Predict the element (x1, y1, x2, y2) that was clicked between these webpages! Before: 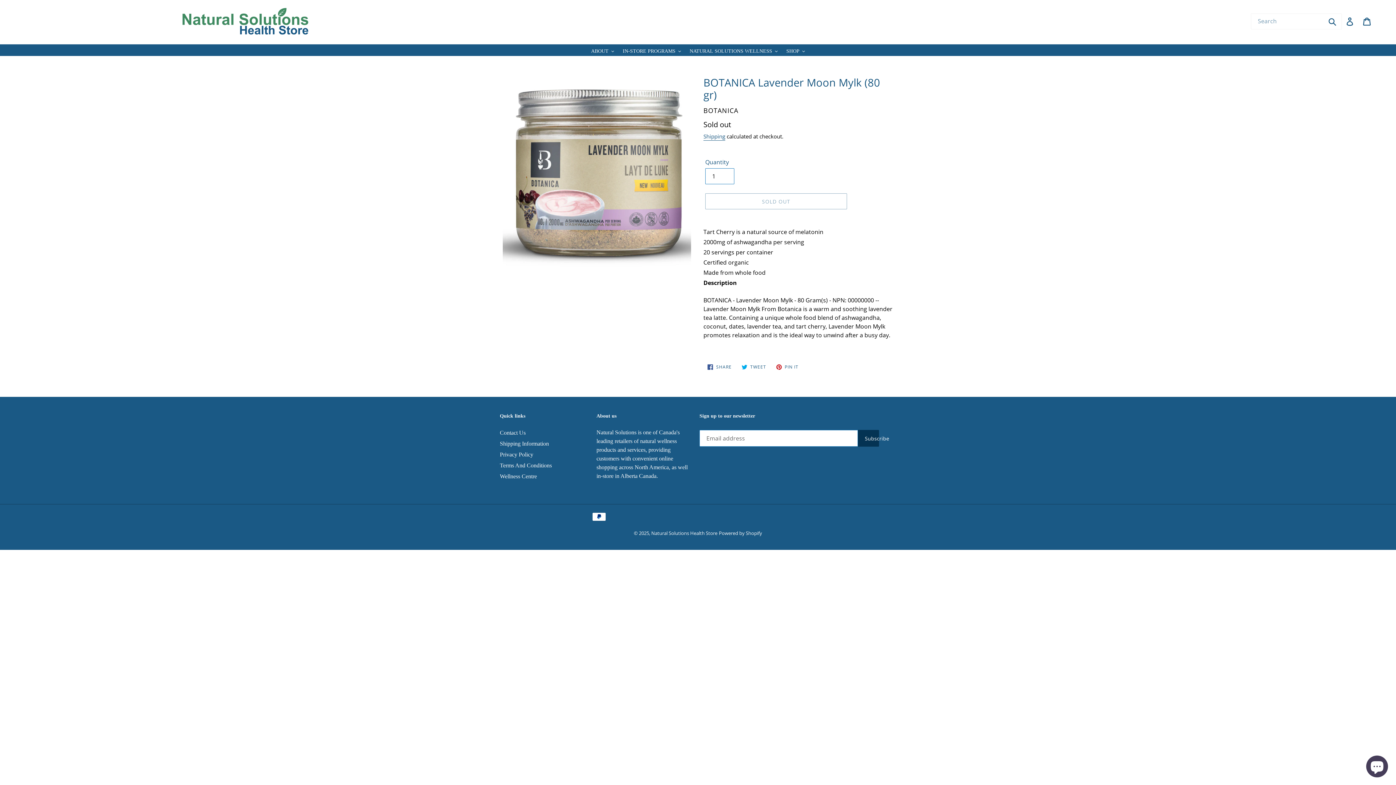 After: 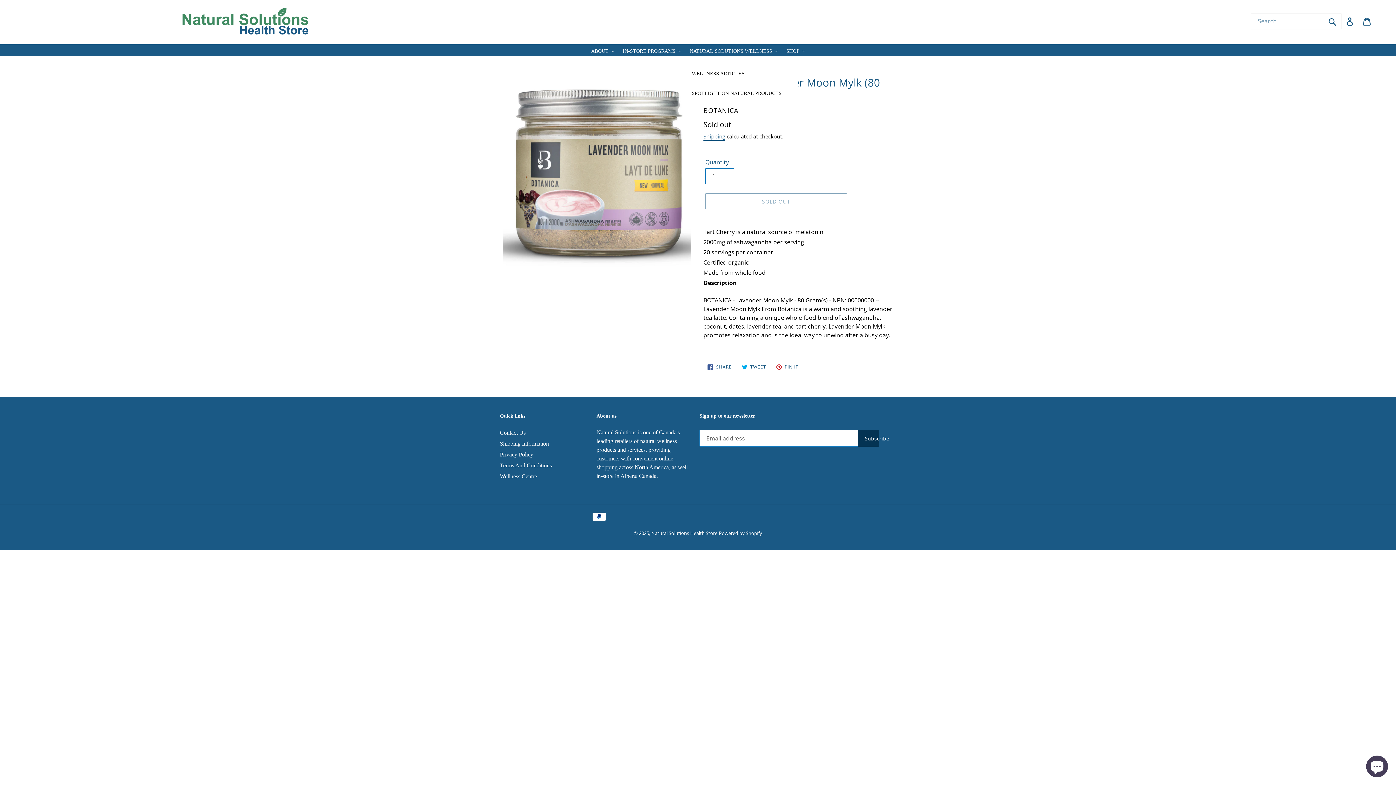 Action: label: NATURAL SOLUTIONS WELLNESS bbox: (686, 44, 781, 56)